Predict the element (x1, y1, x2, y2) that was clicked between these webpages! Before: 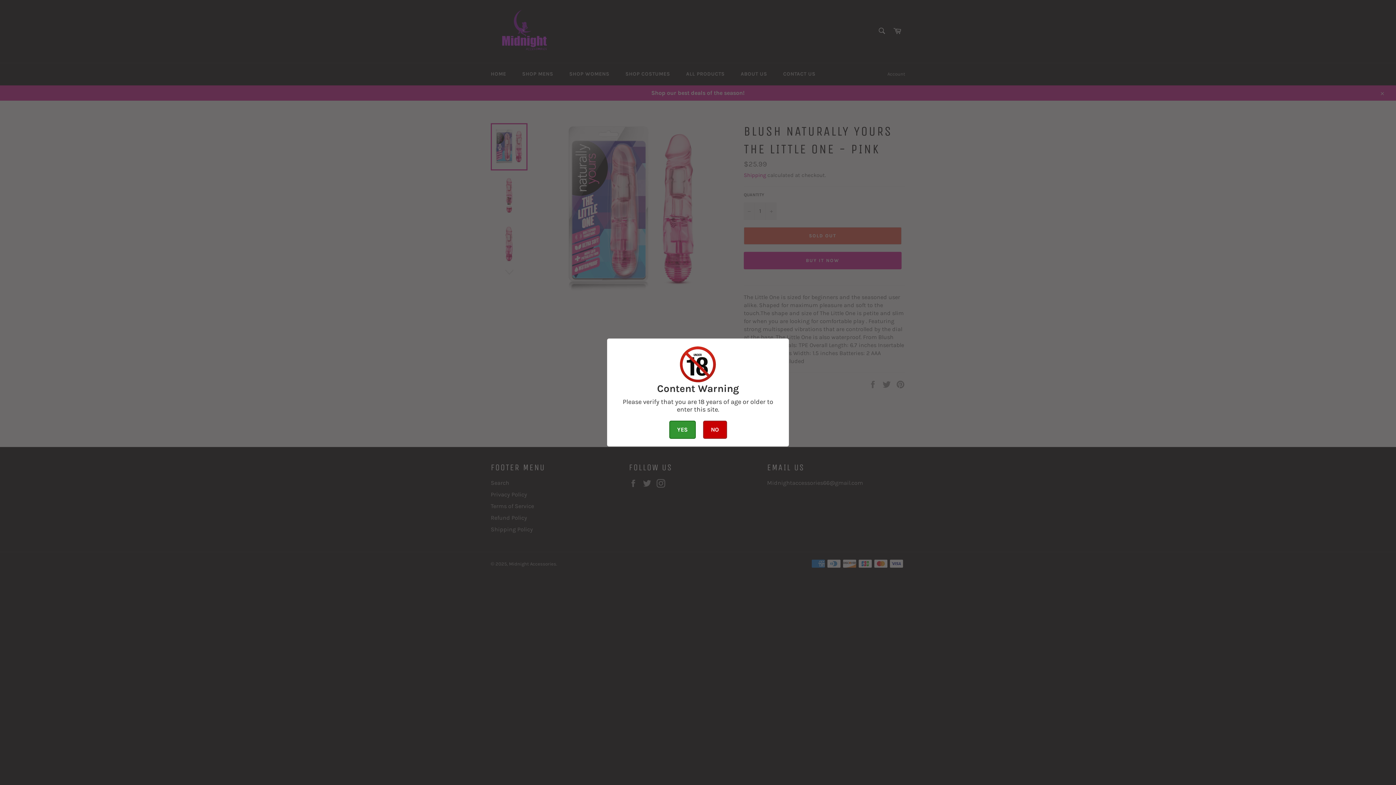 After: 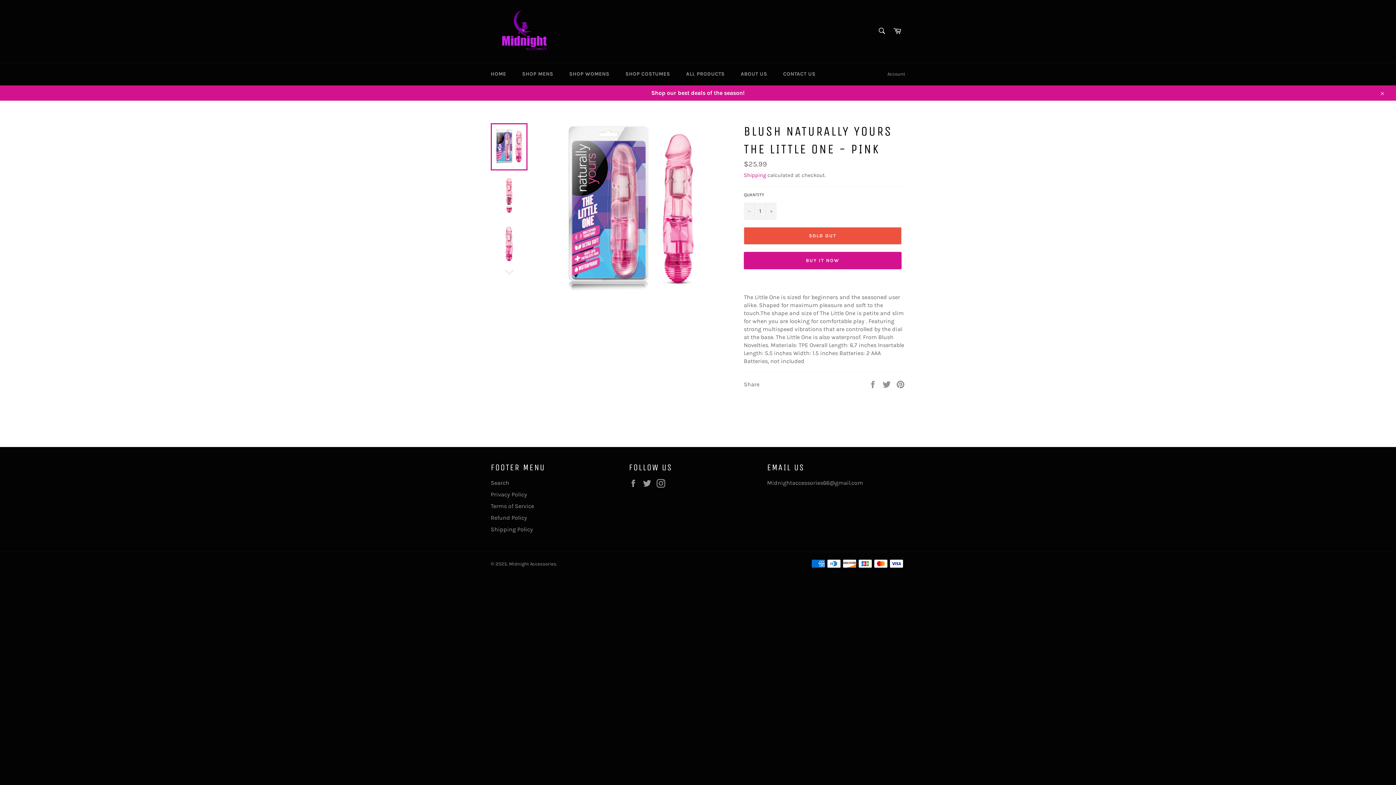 Action: label: YES bbox: (669, 420, 695, 439)